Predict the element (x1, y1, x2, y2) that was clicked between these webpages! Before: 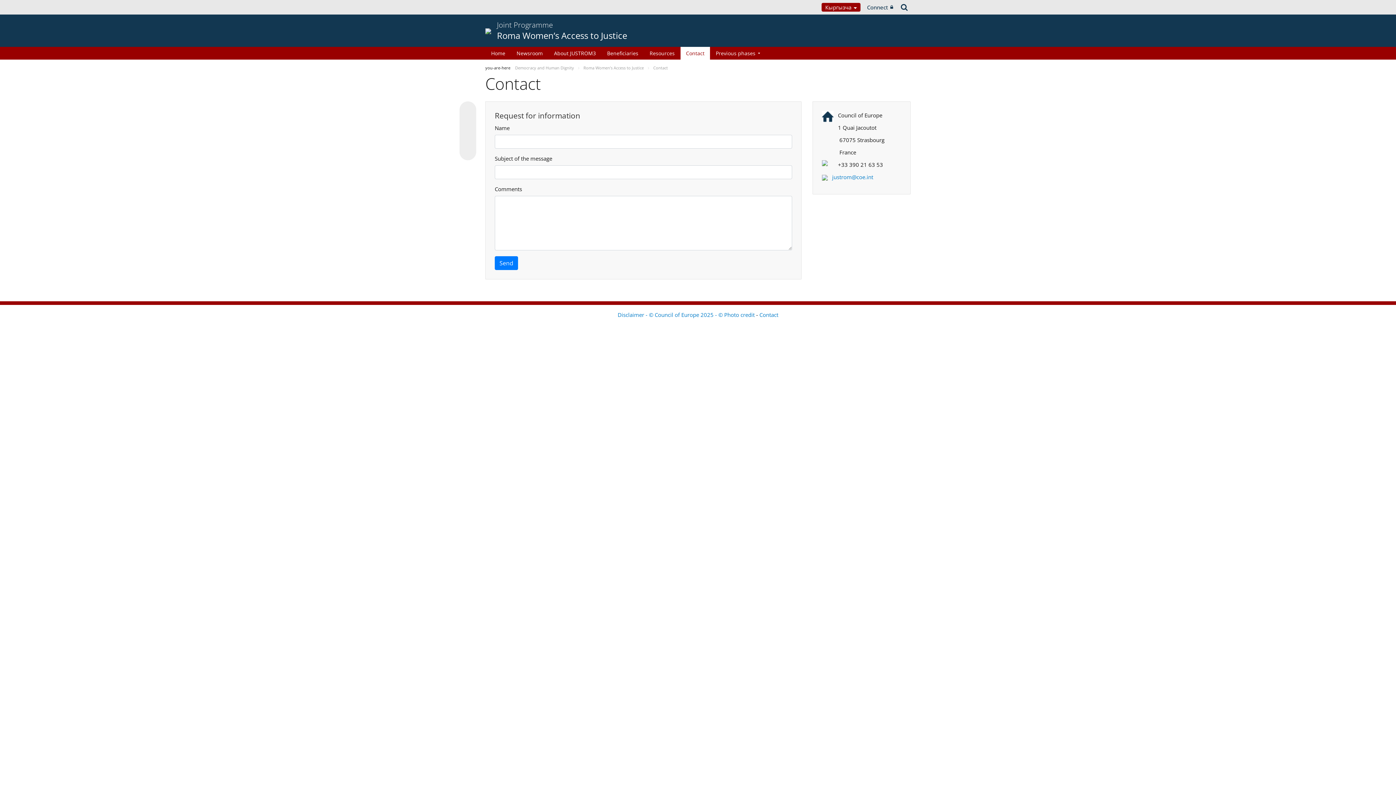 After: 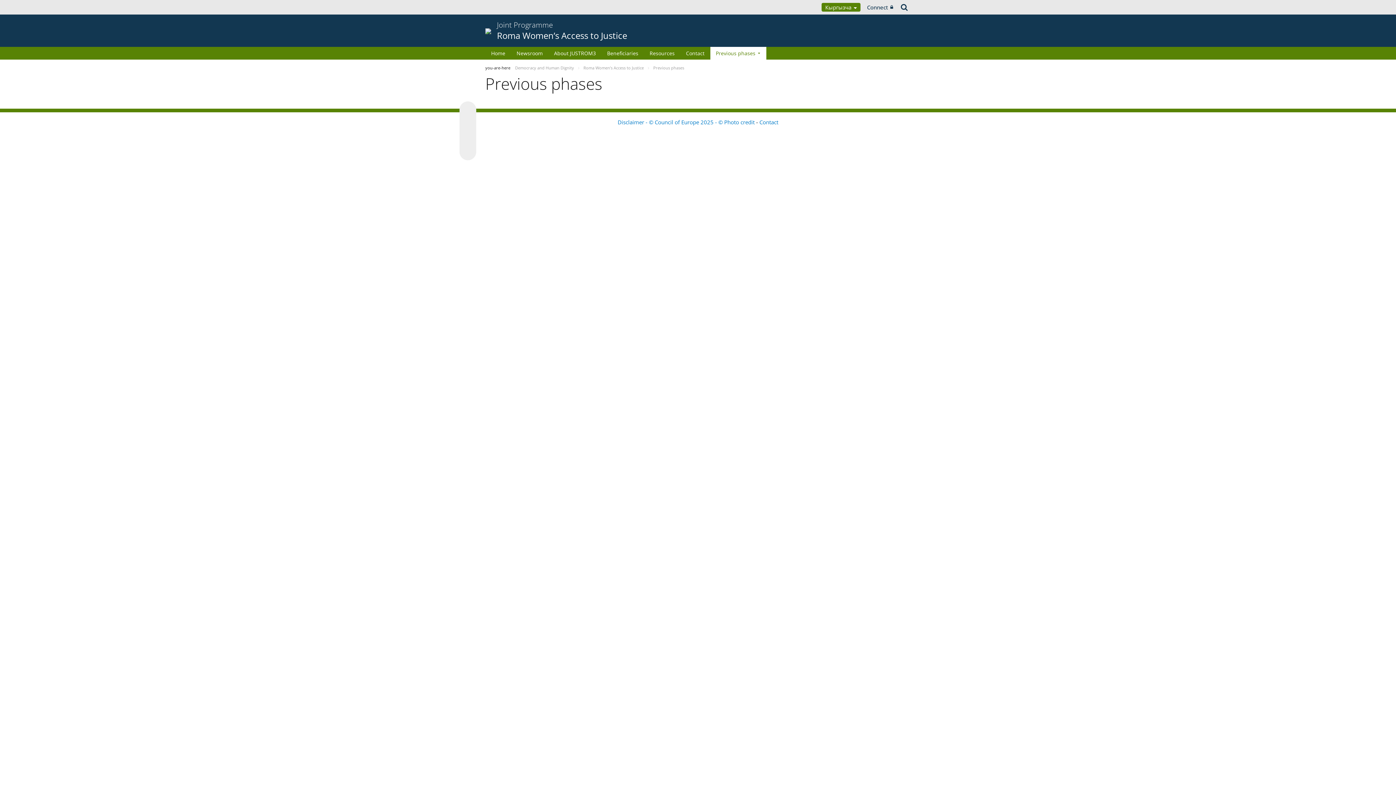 Action: label: Previous phases bbox: (710, 46, 766, 59)